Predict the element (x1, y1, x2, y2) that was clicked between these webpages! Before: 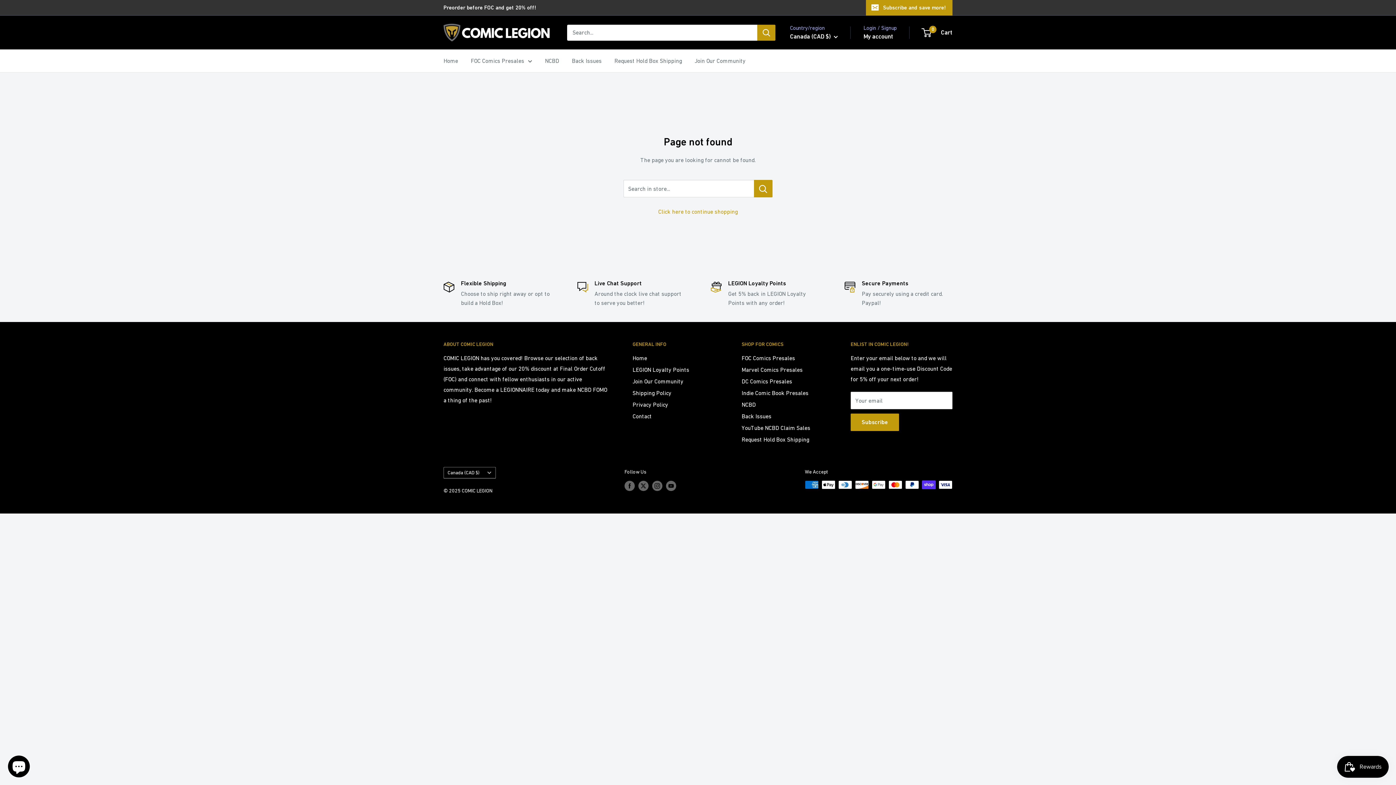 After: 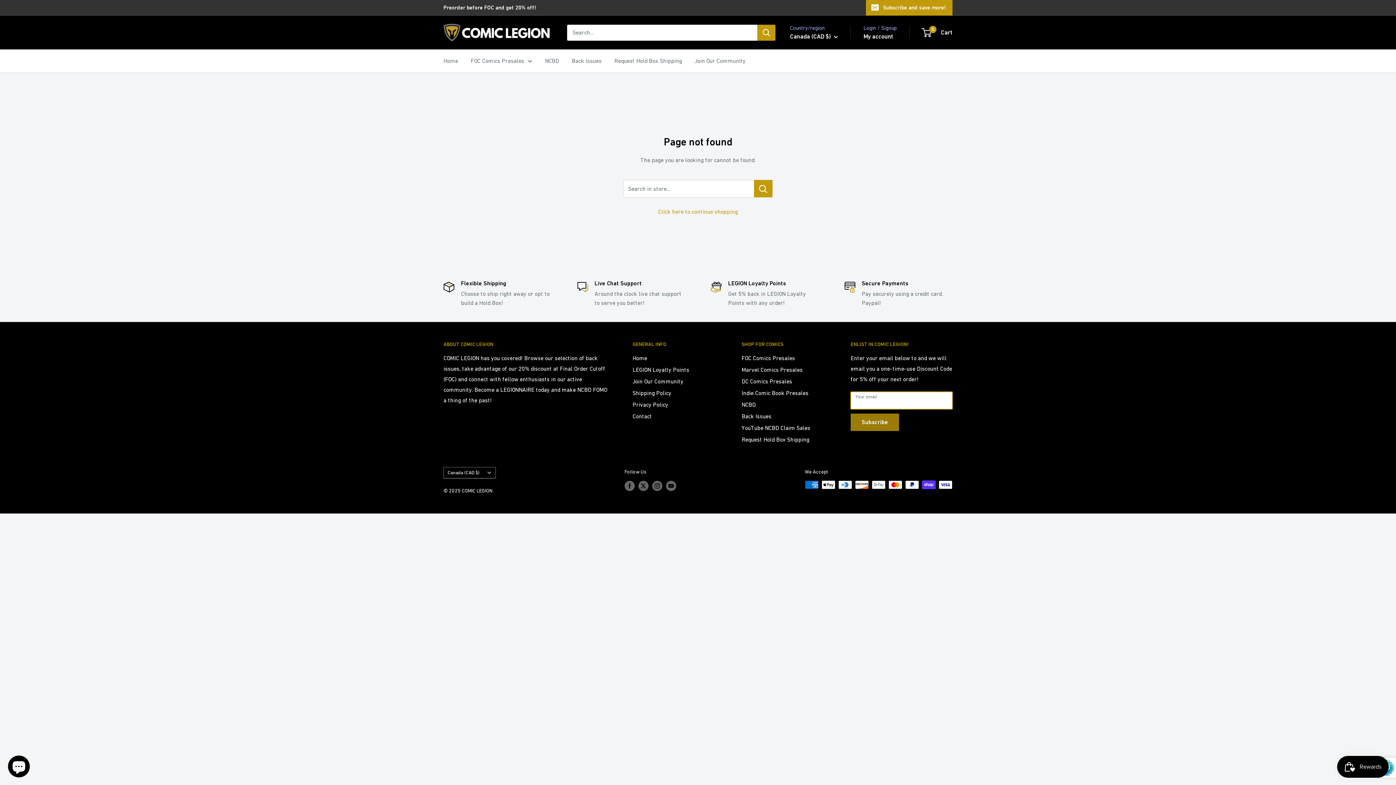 Action: bbox: (850, 413, 899, 431) label: Subscribe